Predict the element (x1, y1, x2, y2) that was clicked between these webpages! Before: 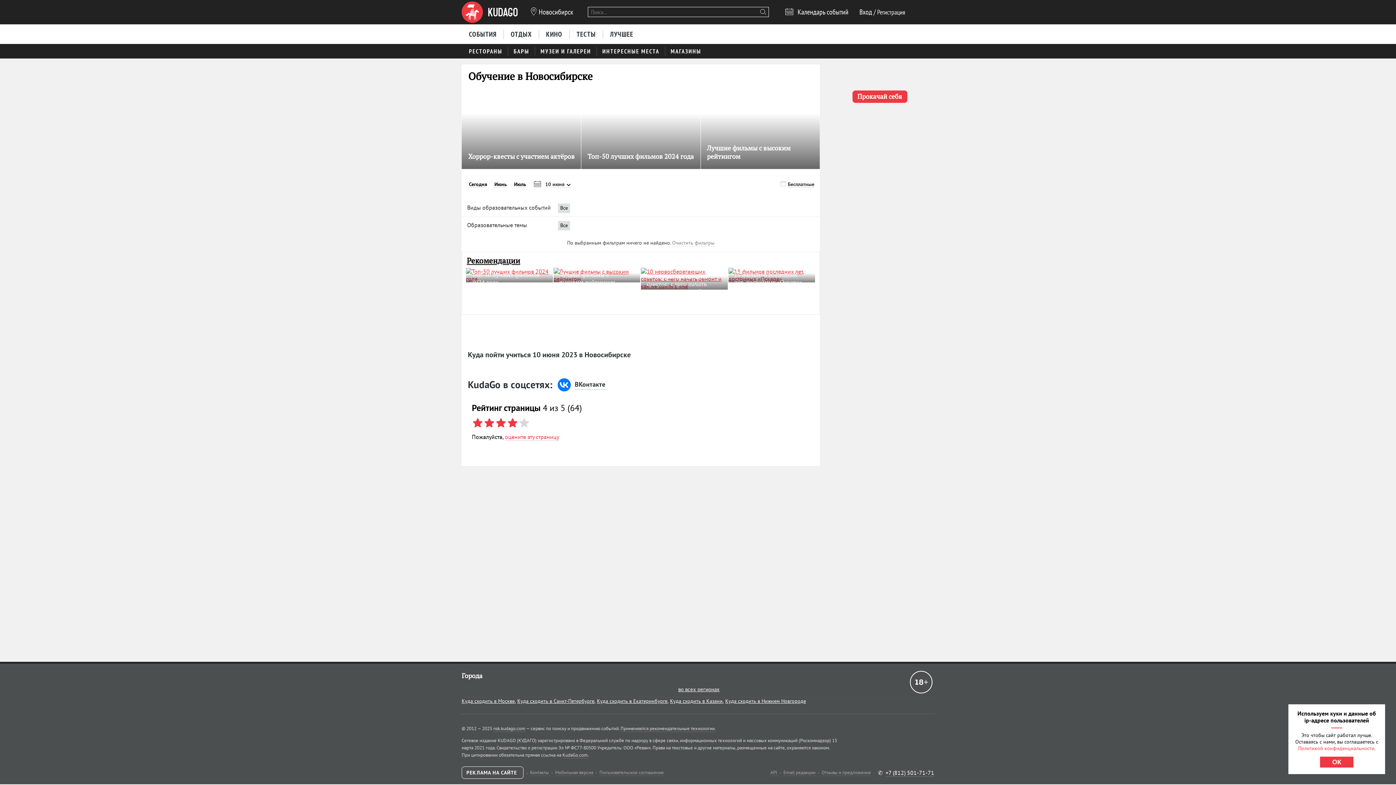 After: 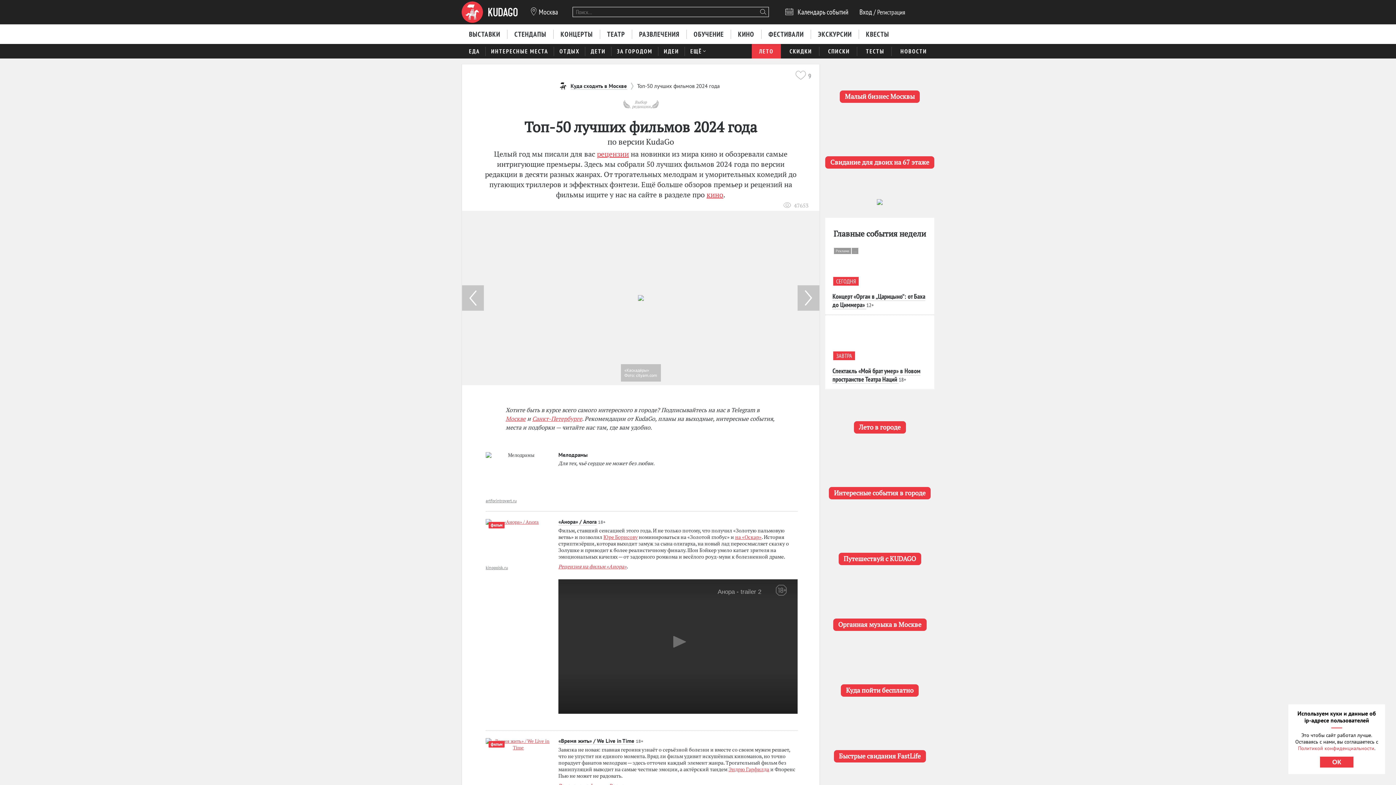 Action: label: Топ-50 лучших фильмов 2024 года bbox: (587, 150, 693, 162)